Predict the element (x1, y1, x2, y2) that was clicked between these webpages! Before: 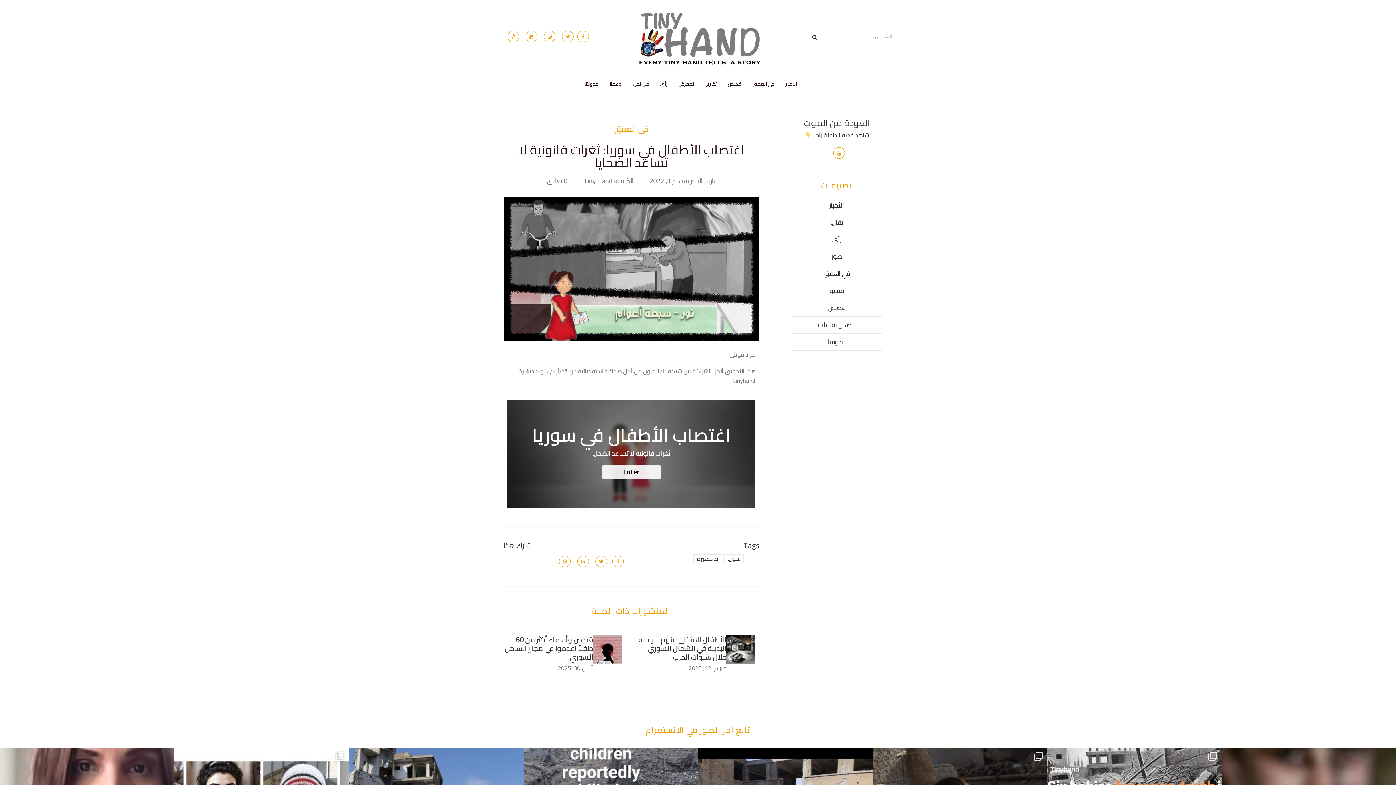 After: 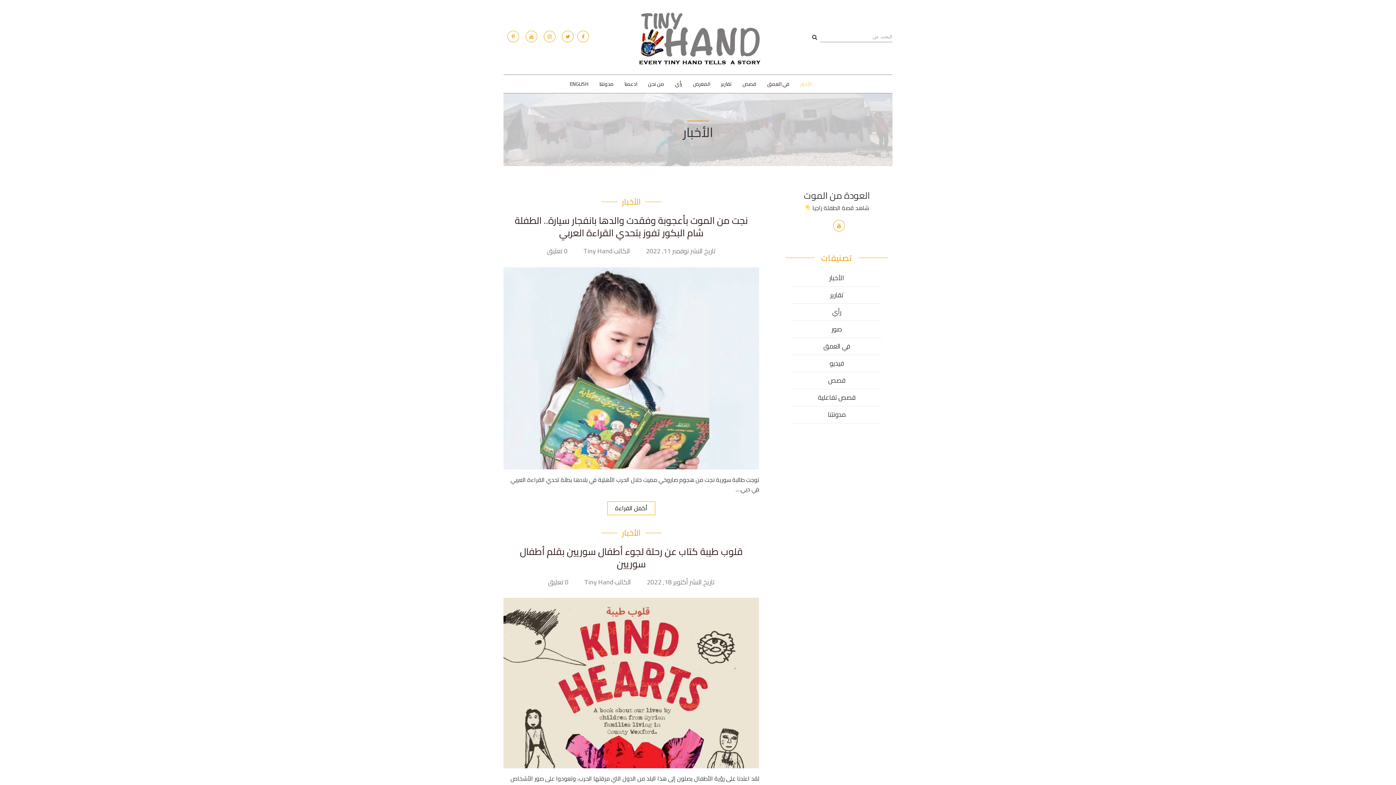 Action: bbox: (829, 199, 844, 211) label: الأخبار